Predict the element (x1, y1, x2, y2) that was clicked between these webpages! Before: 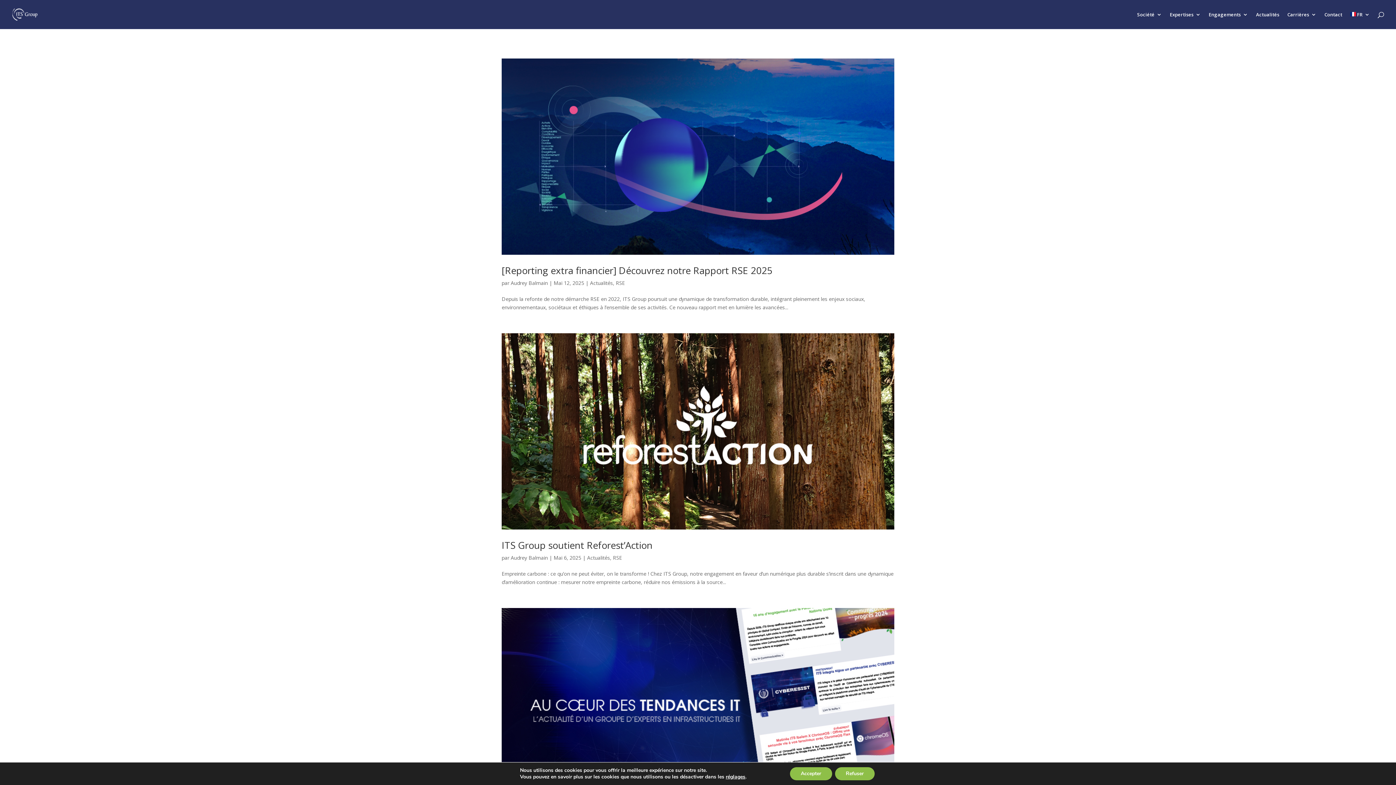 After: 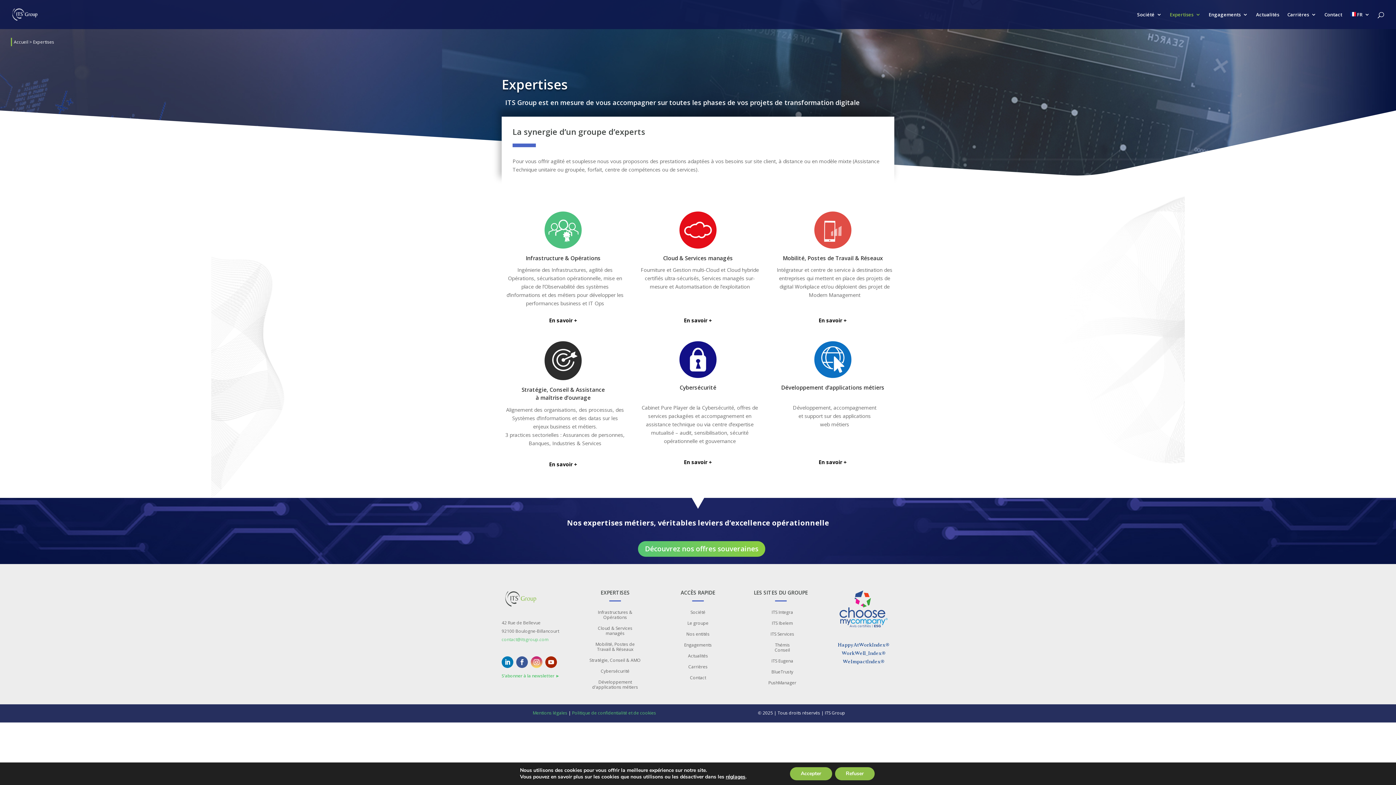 Action: bbox: (1170, 12, 1201, 29) label: Expertises